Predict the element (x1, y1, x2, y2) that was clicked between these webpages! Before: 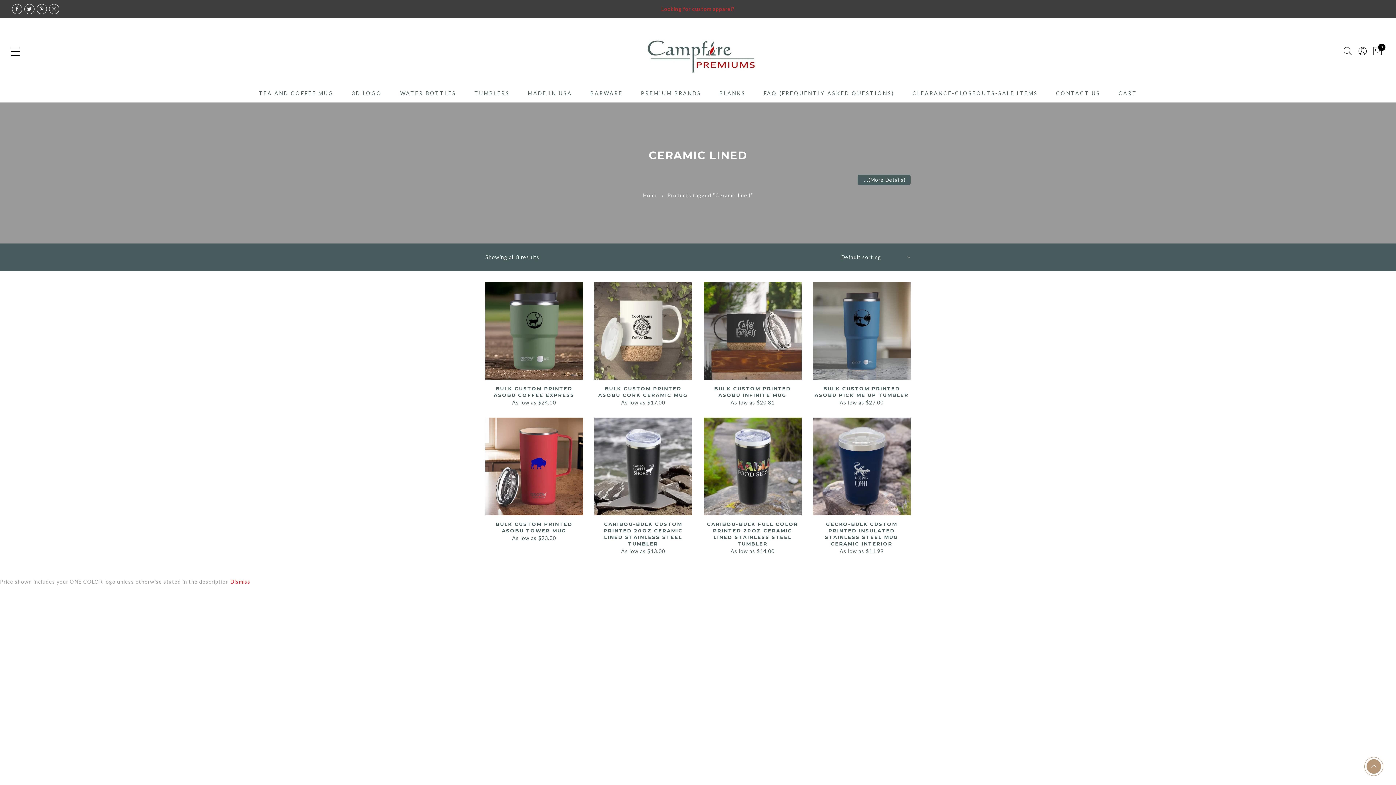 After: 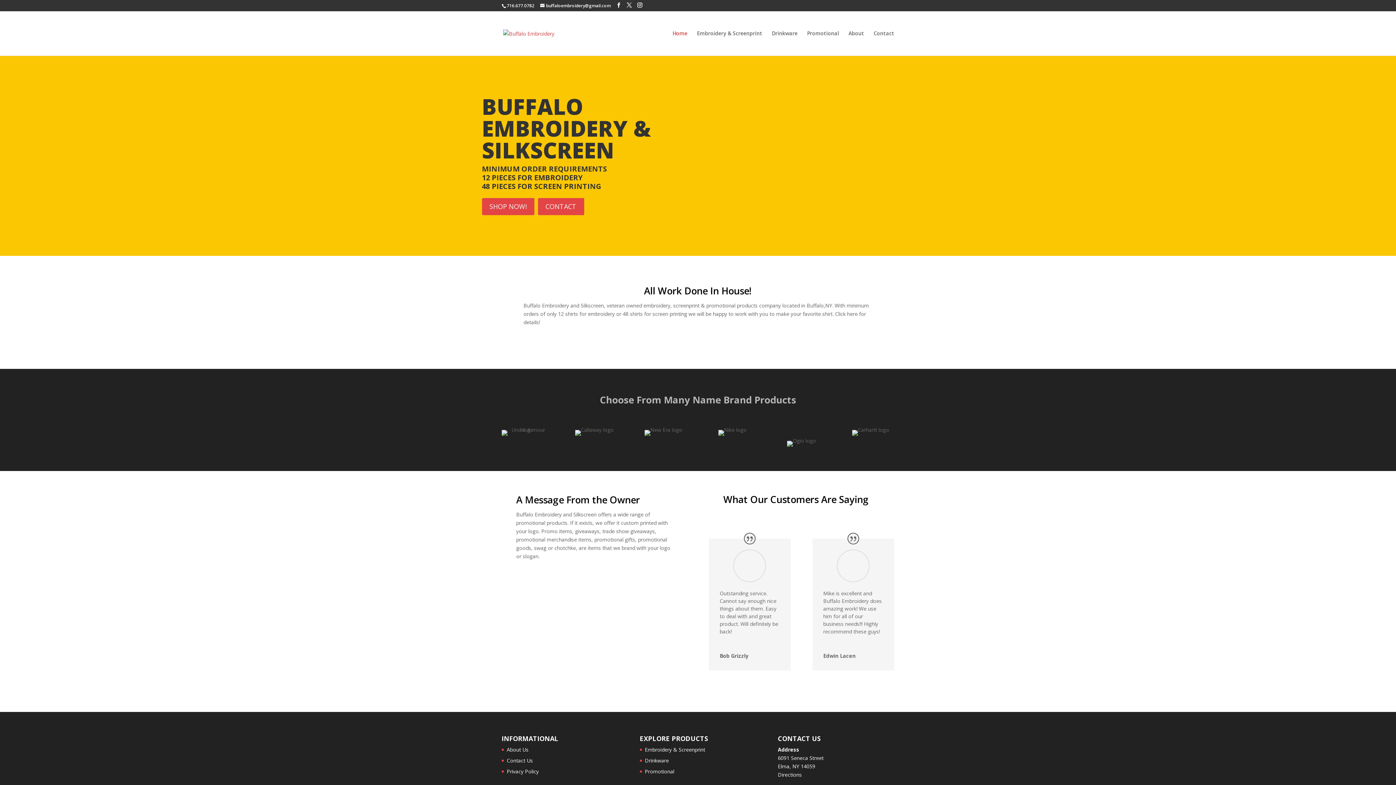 Action: label: Looking for custom apparel? bbox: (661, 5, 734, 12)